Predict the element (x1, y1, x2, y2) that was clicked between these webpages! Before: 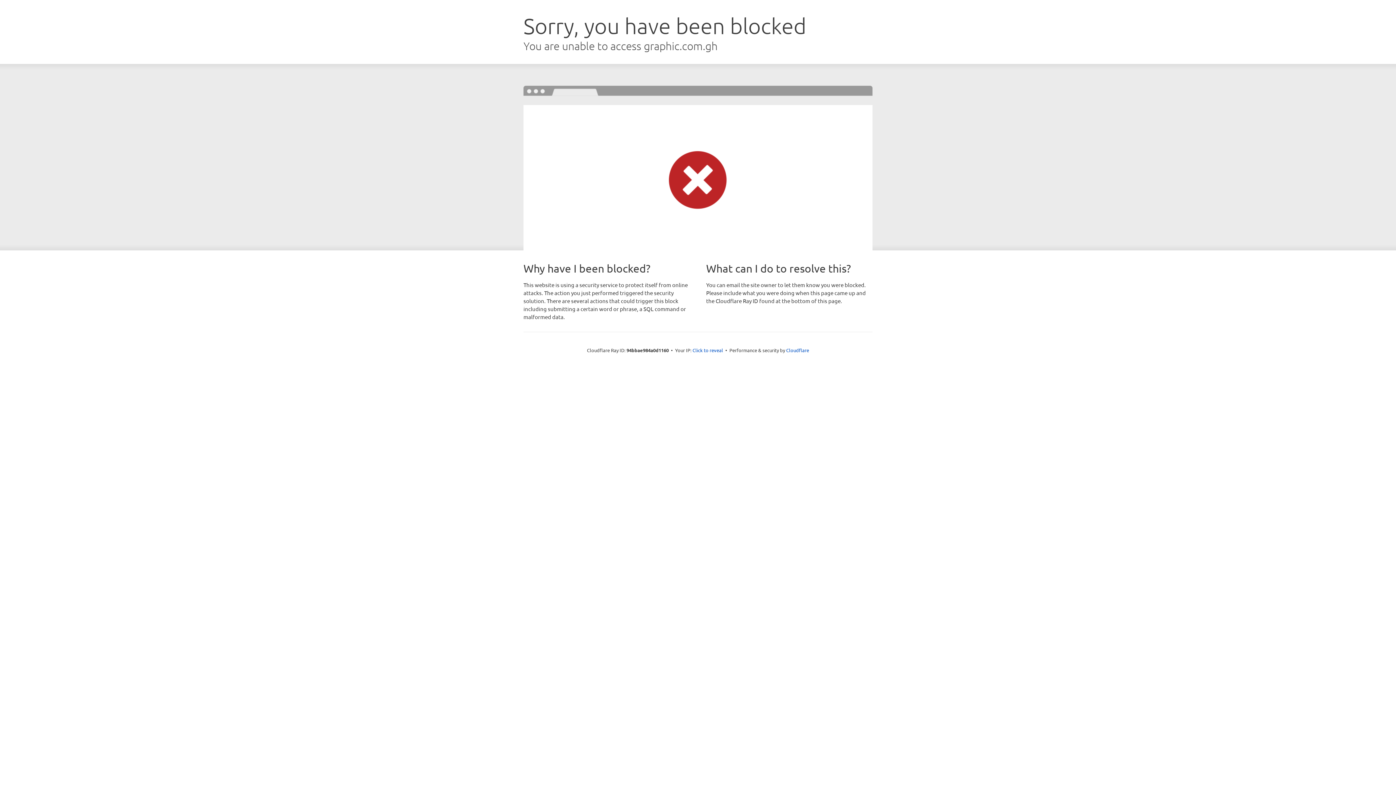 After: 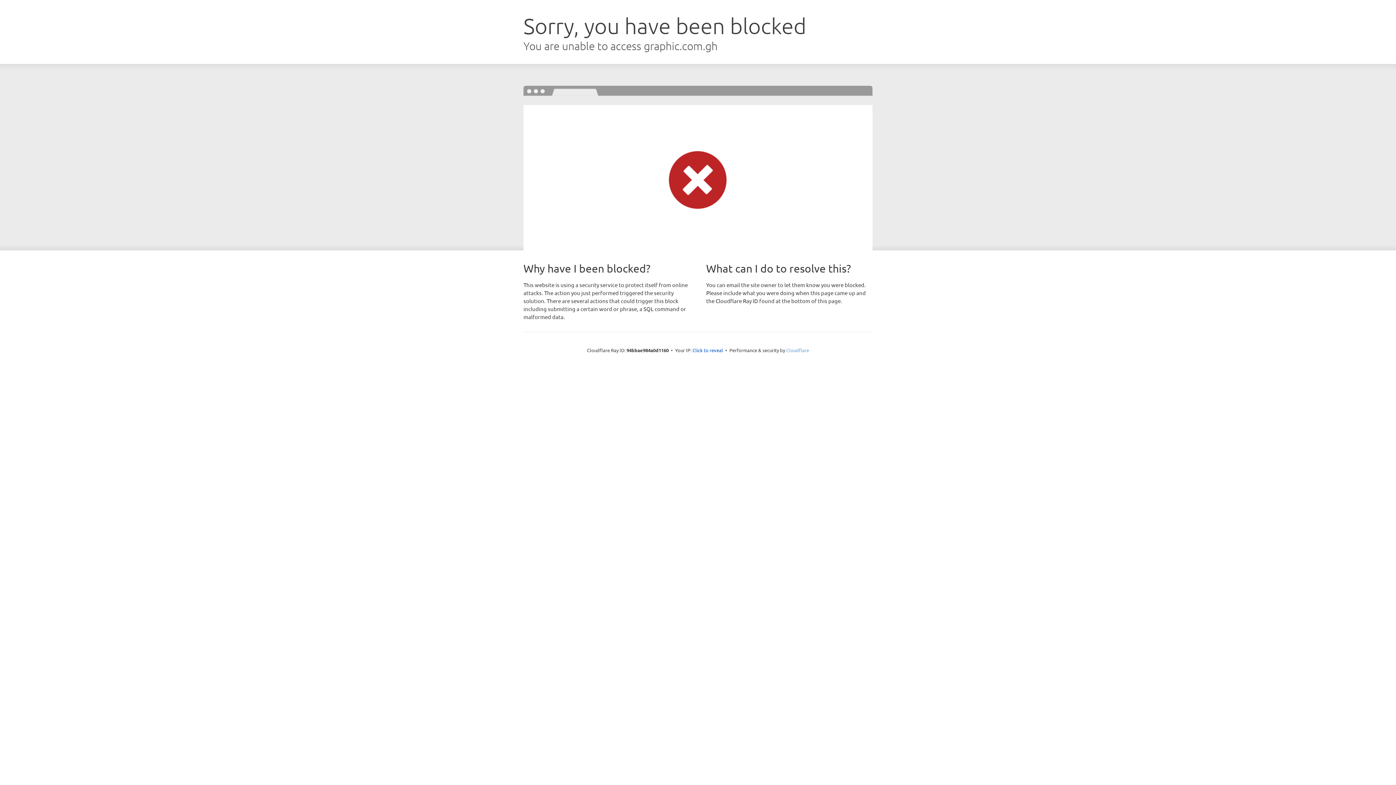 Action: label: Cloudflare bbox: (786, 347, 809, 353)